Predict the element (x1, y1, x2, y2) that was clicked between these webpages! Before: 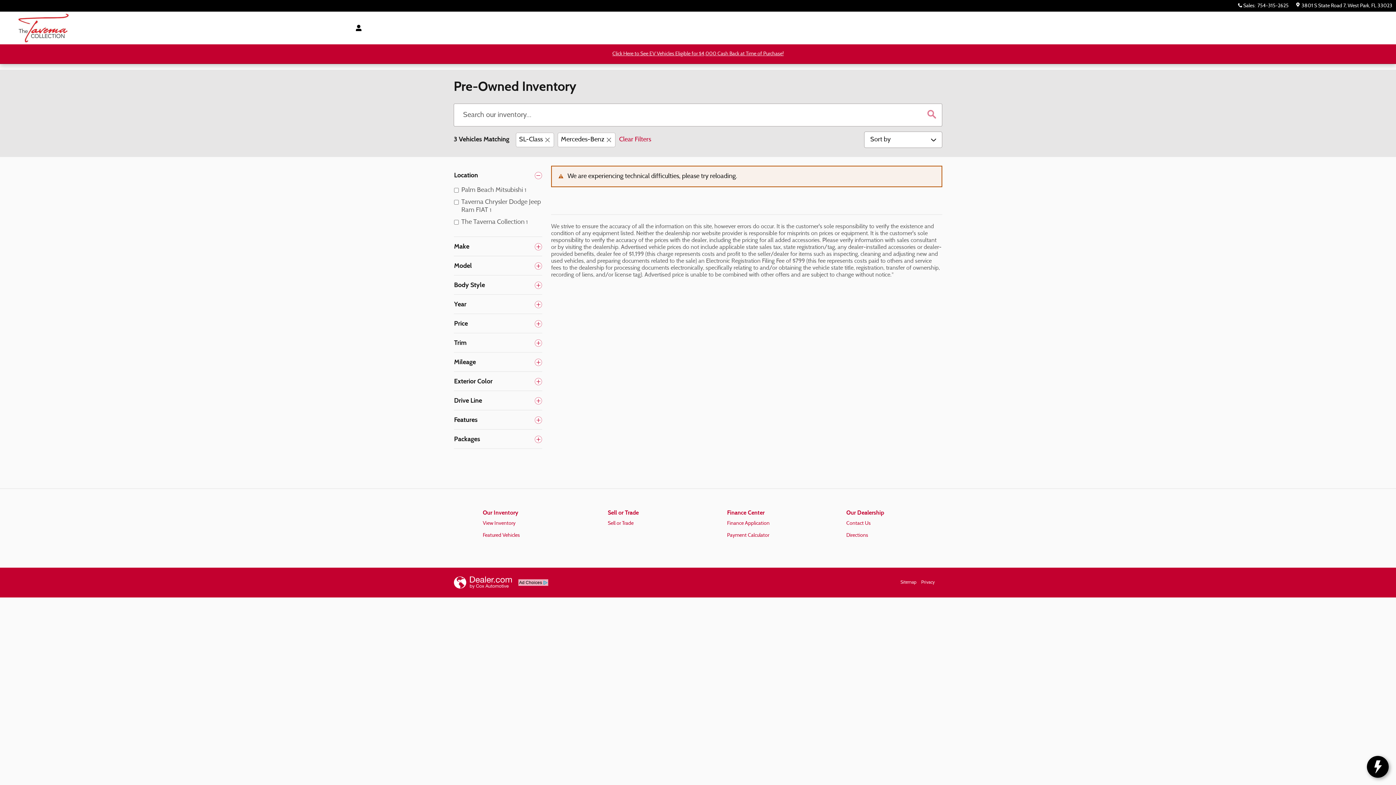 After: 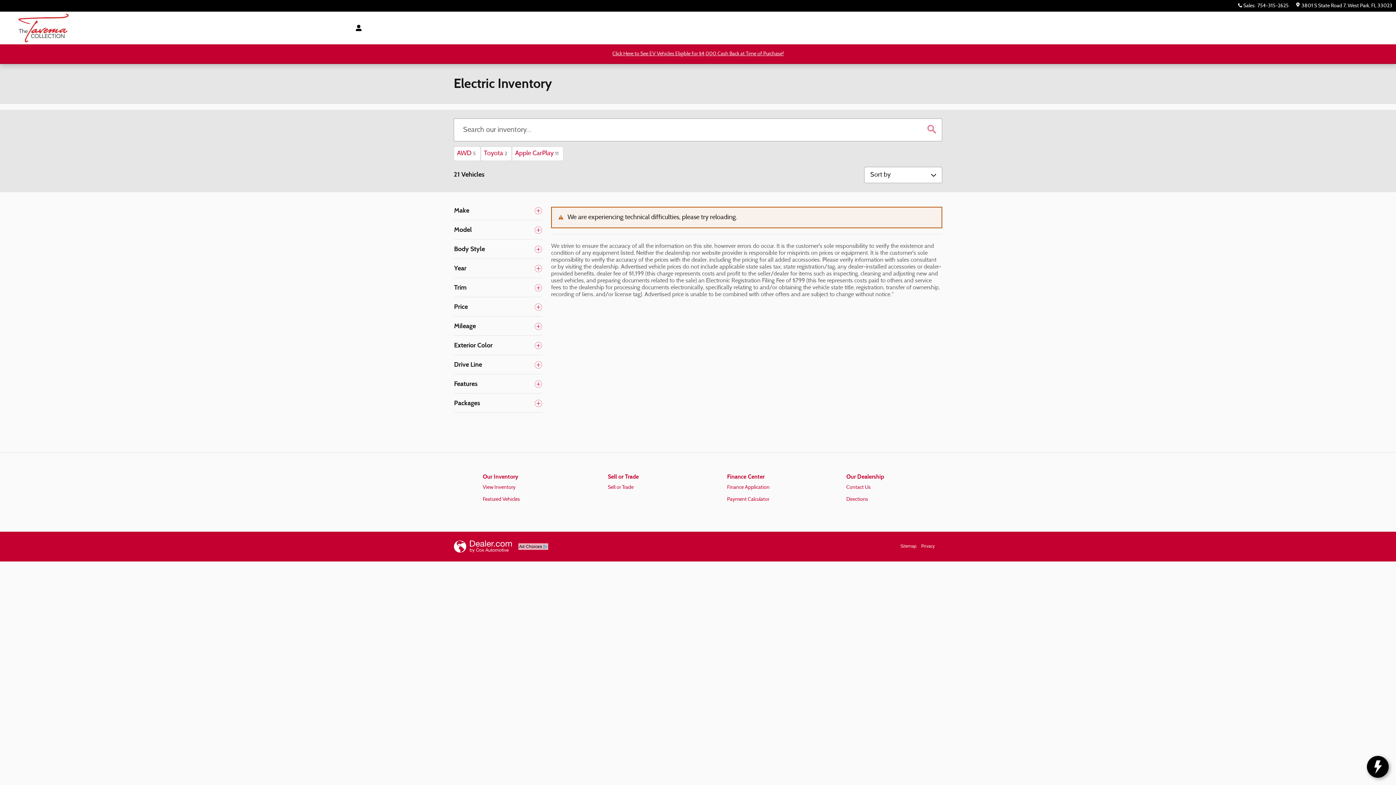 Action: label: Click Here to See EV Vehicles Eligible for $4,000 Cash Back at Time of Purchase! bbox: (612, 50, 783, 56)